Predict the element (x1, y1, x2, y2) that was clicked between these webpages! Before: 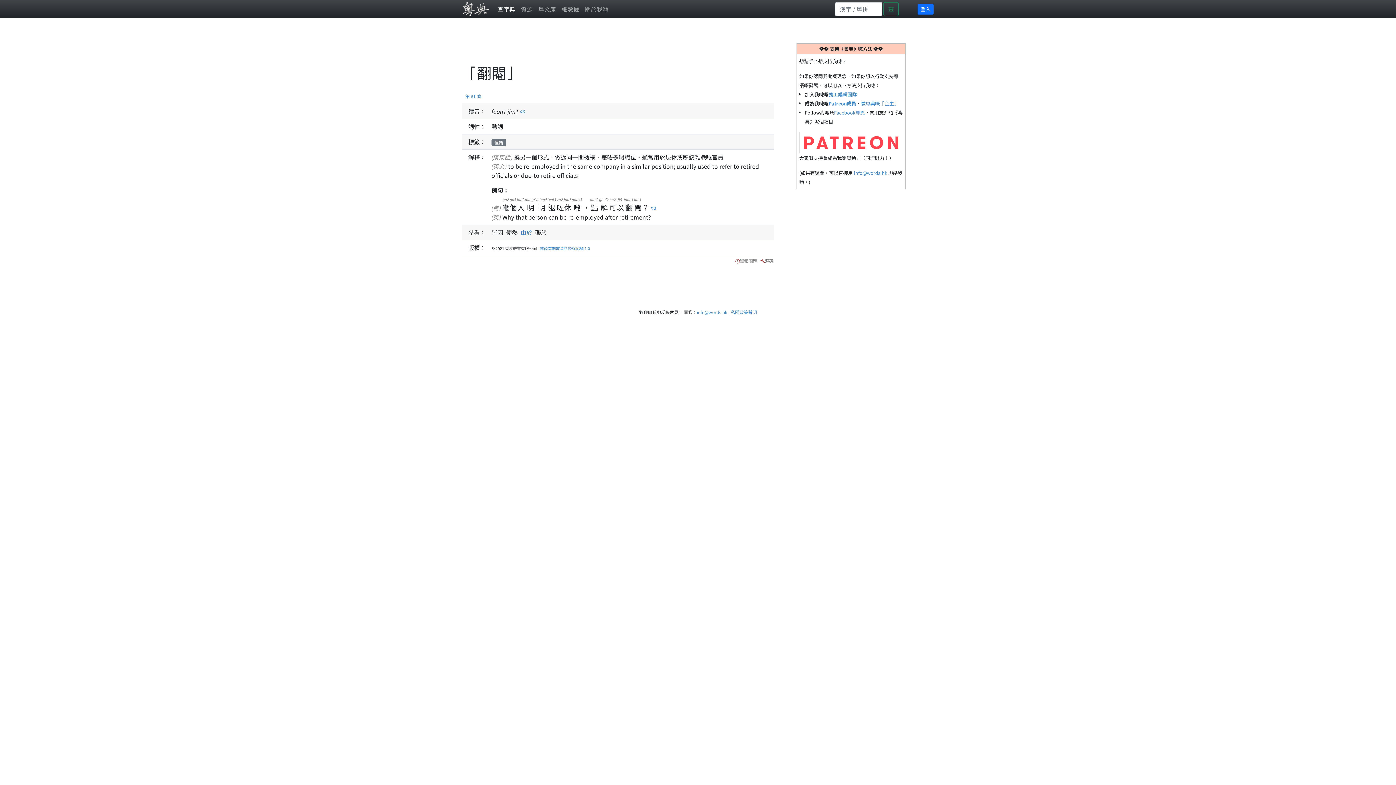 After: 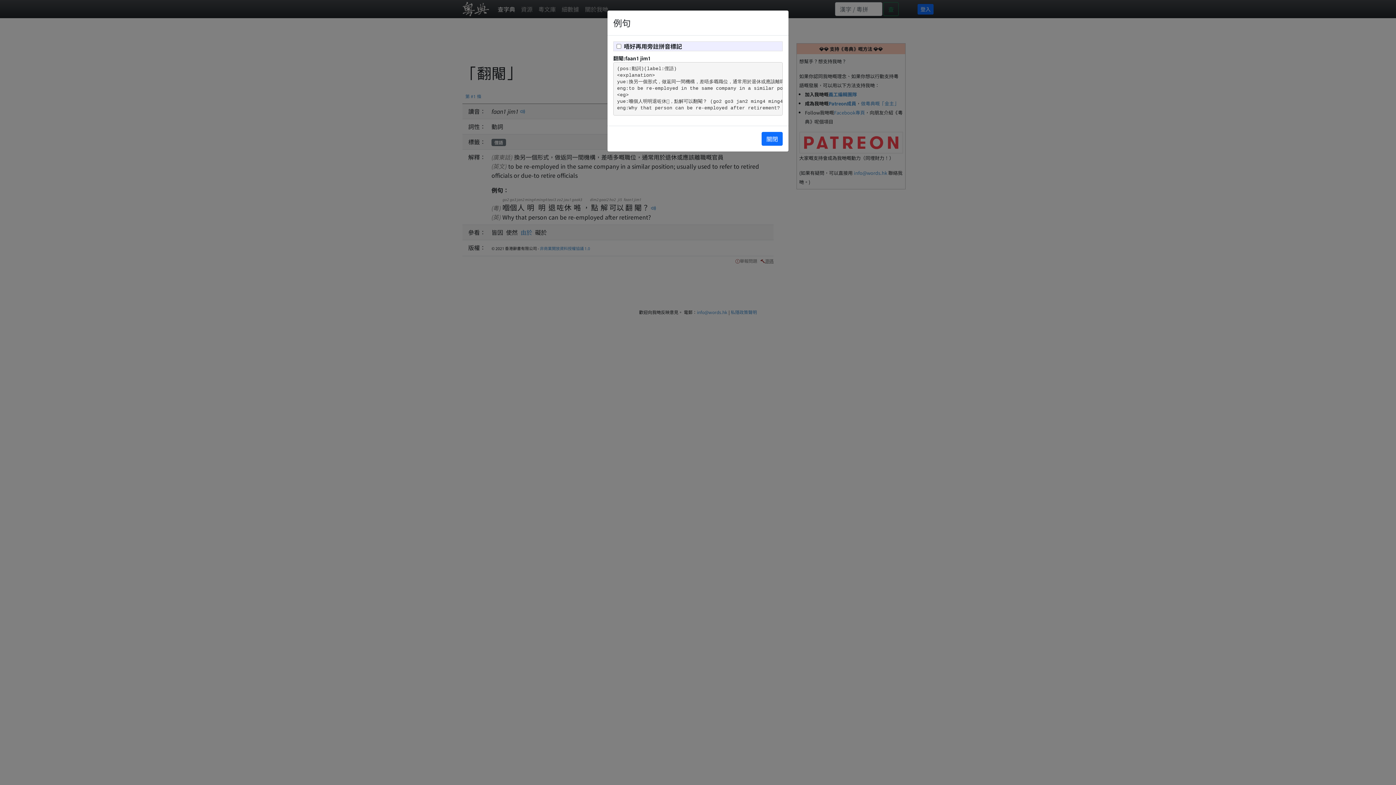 Action: label: 源碼 bbox: (765, 257, 773, 264)